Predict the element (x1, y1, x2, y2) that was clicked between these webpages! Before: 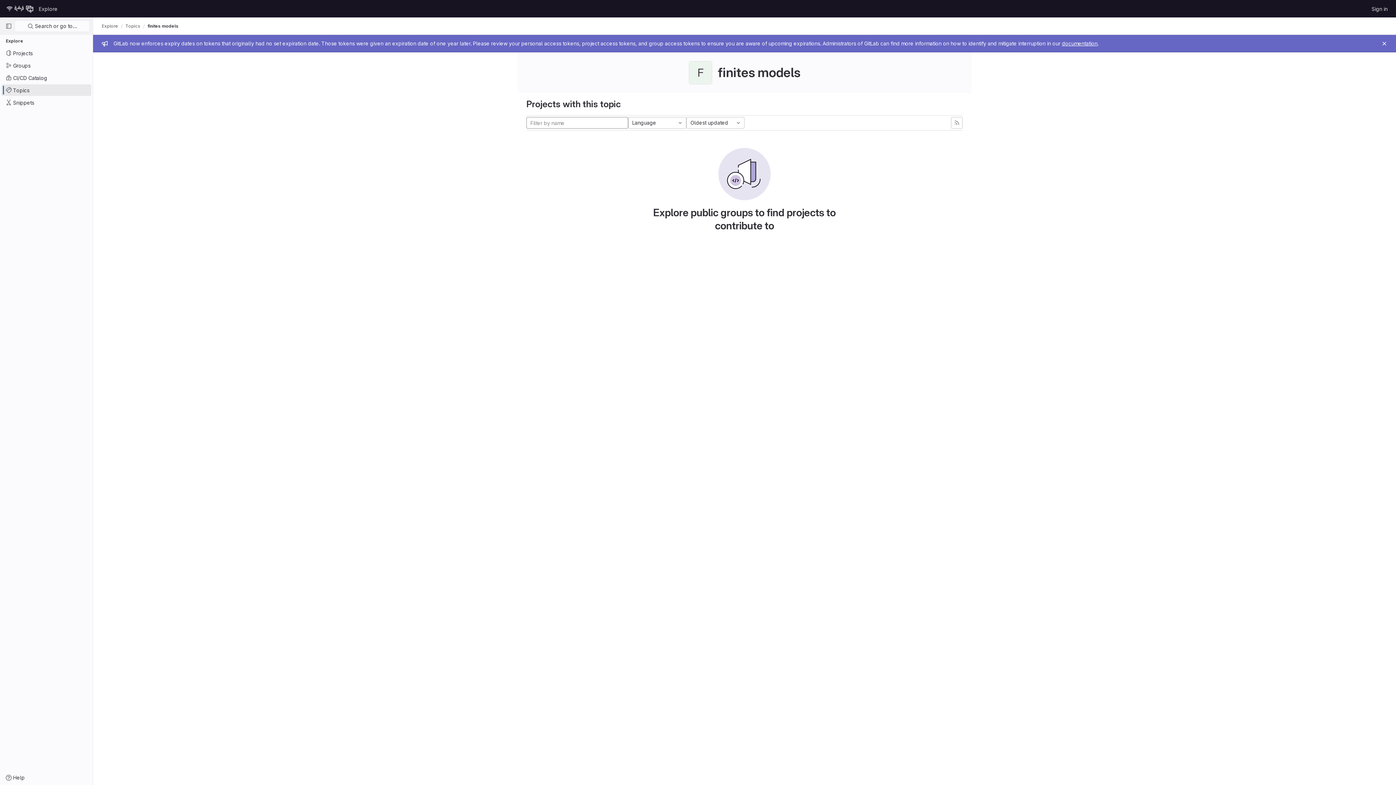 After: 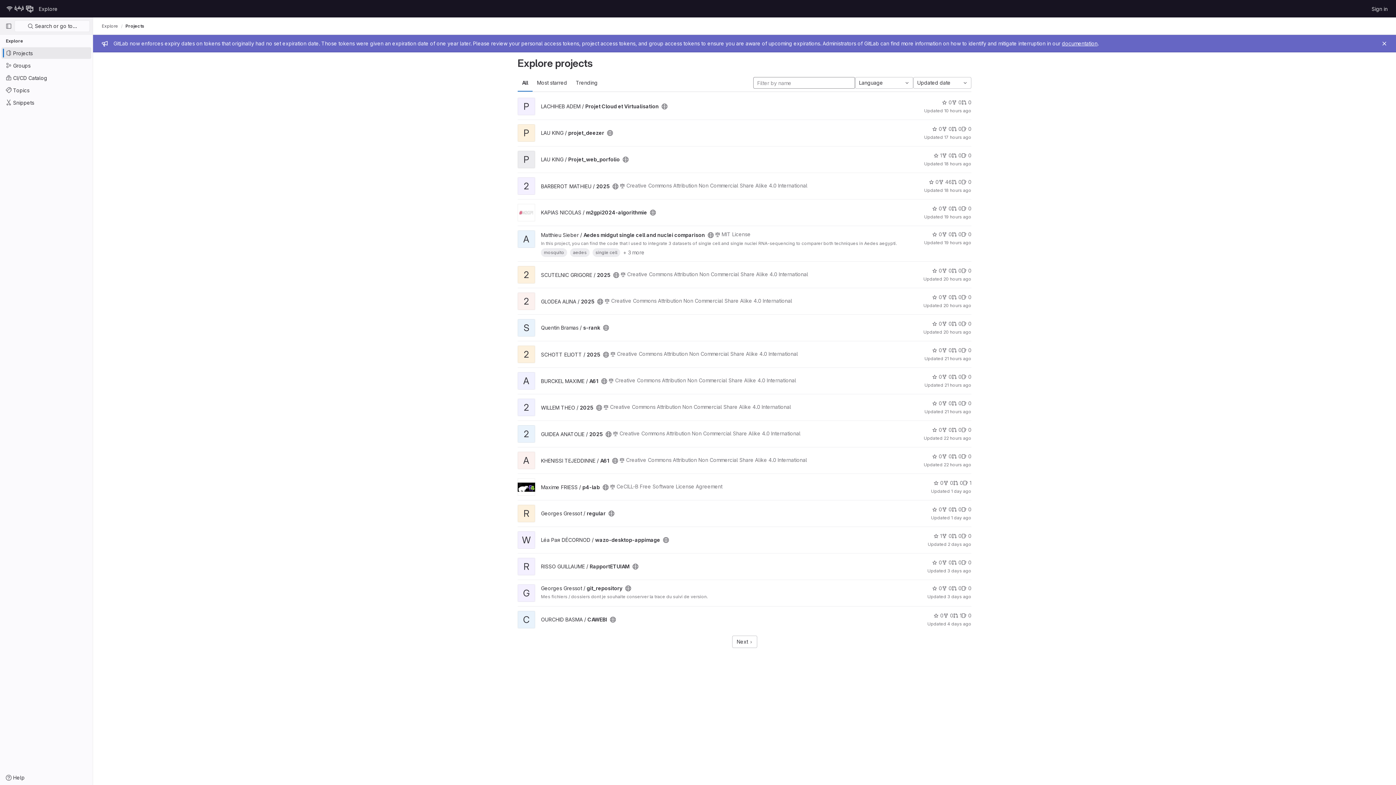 Action: label: Projects bbox: (1, 47, 91, 58)